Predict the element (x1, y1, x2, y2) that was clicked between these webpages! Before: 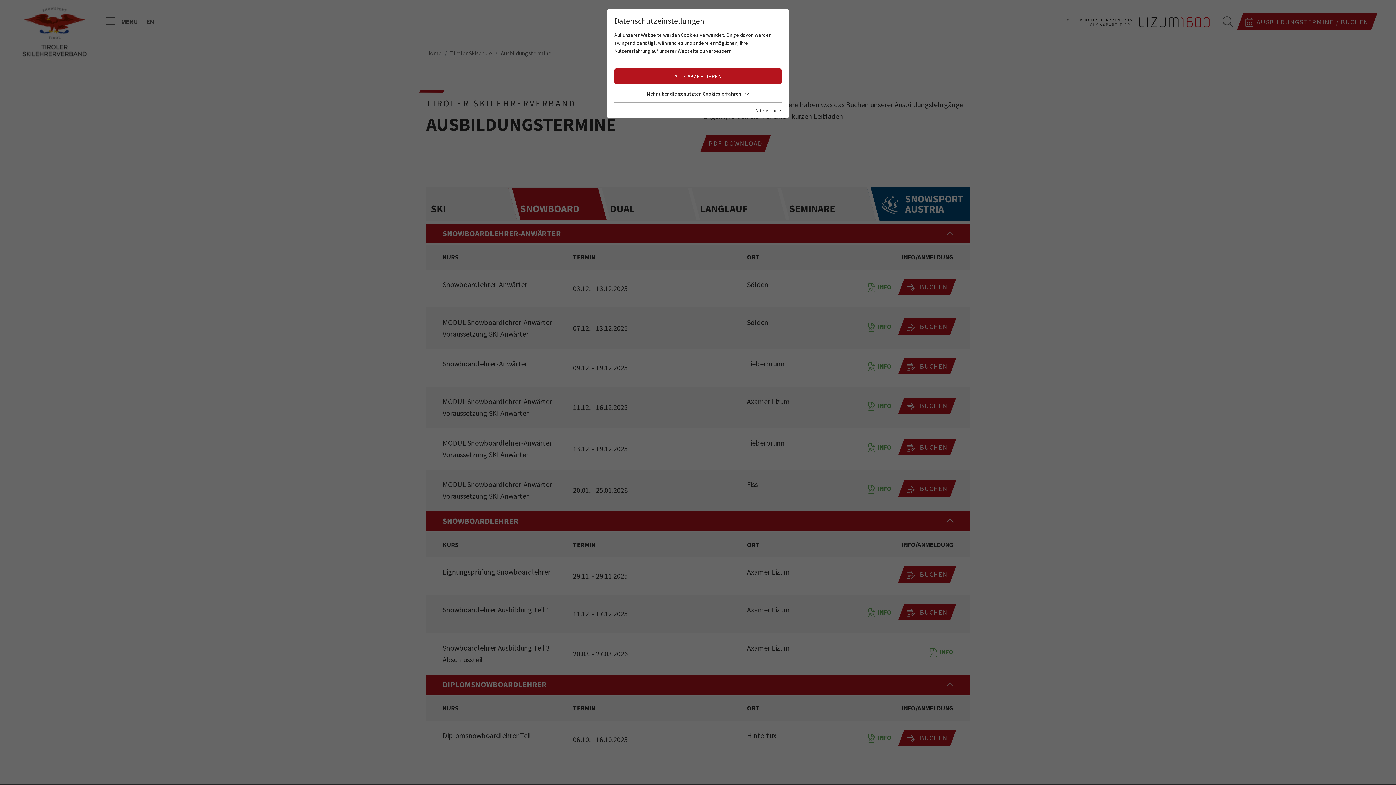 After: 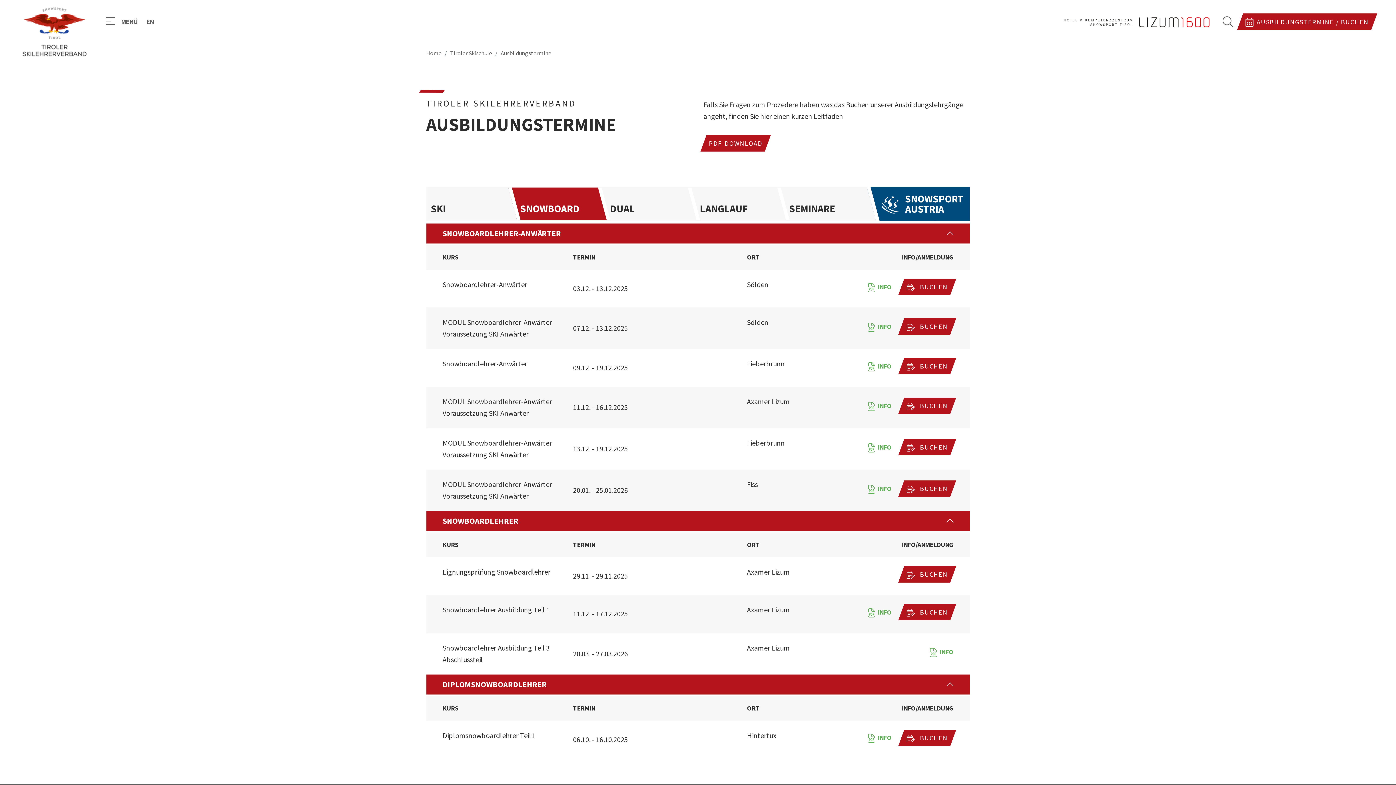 Action: bbox: (614, 68, 781, 84) label: ALLE AKZEPTIEREN